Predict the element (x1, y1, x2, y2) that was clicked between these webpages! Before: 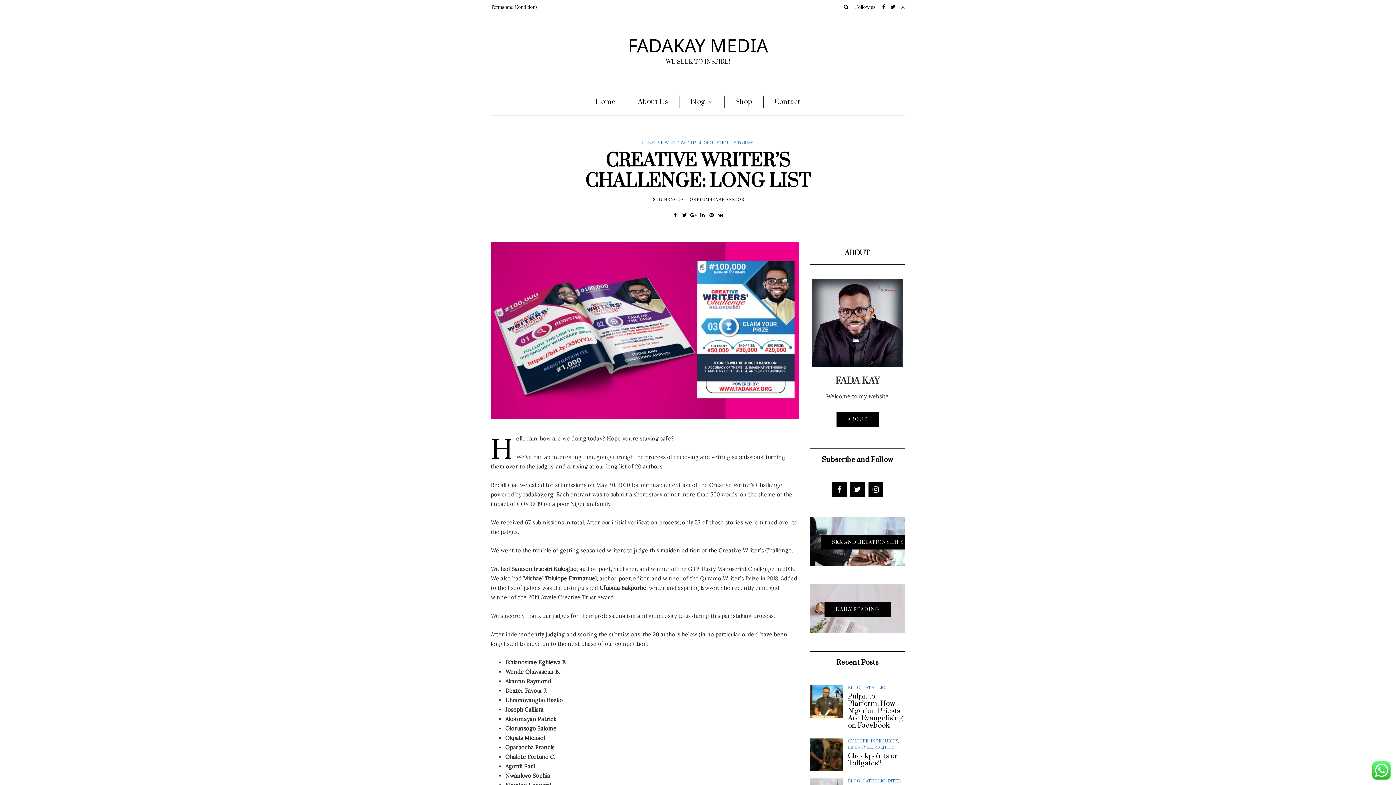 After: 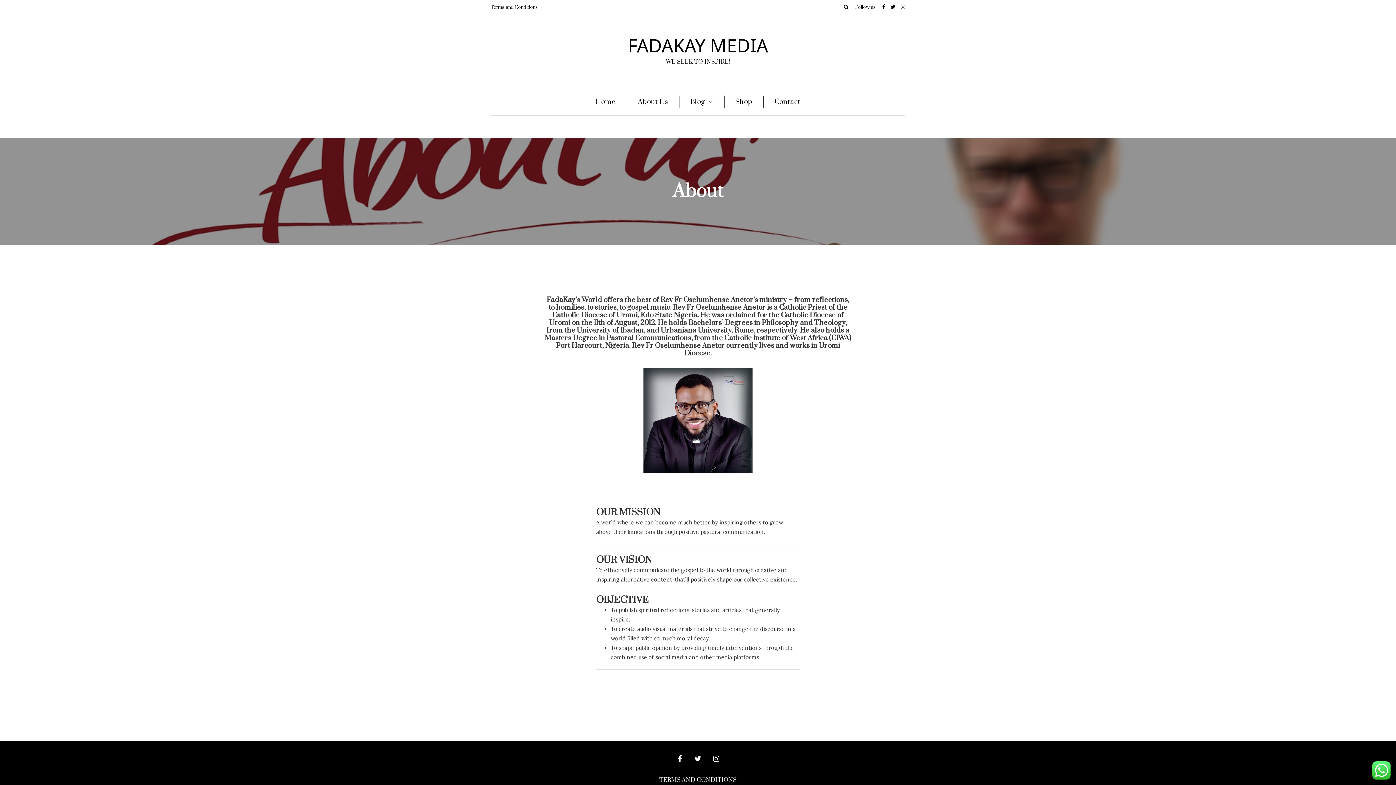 Action: bbox: (627, 95, 679, 108) label: About Us